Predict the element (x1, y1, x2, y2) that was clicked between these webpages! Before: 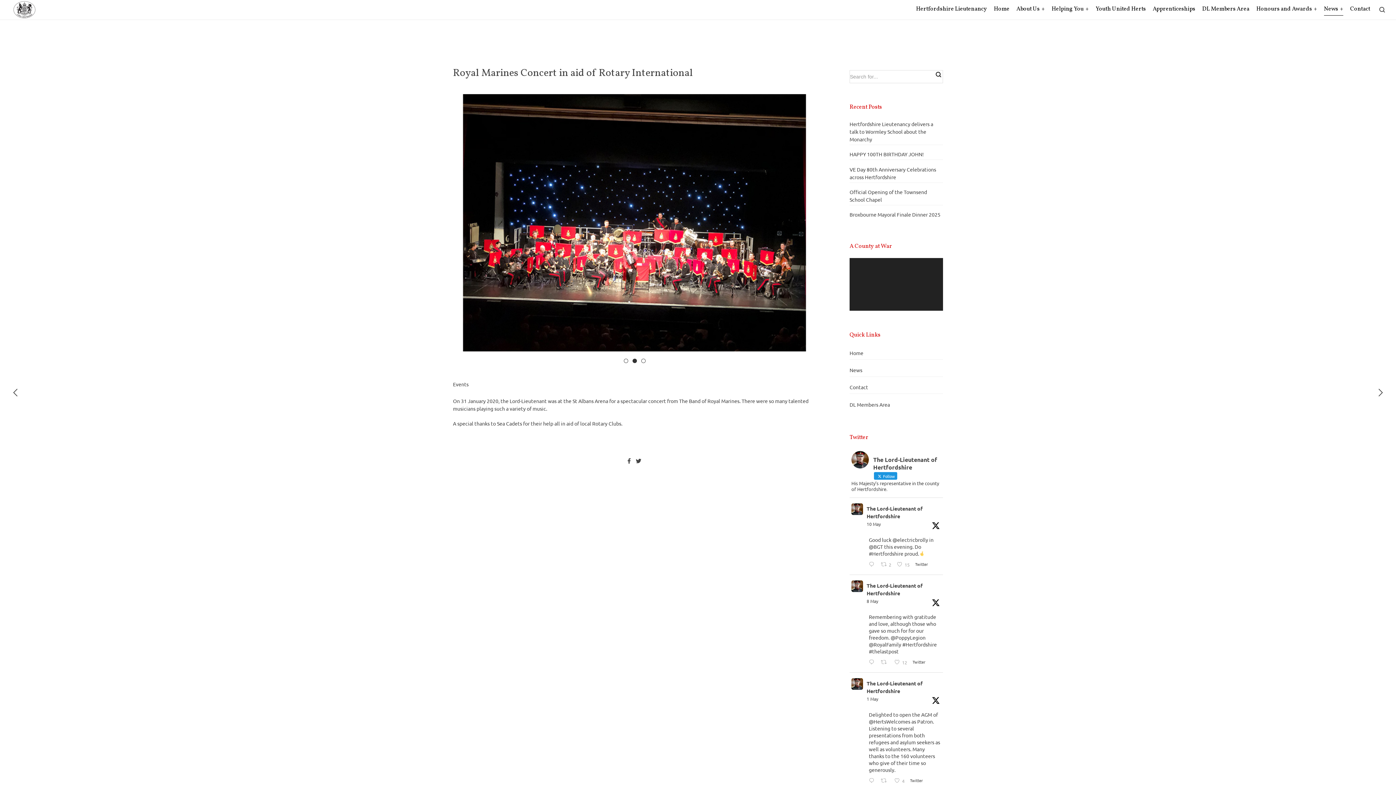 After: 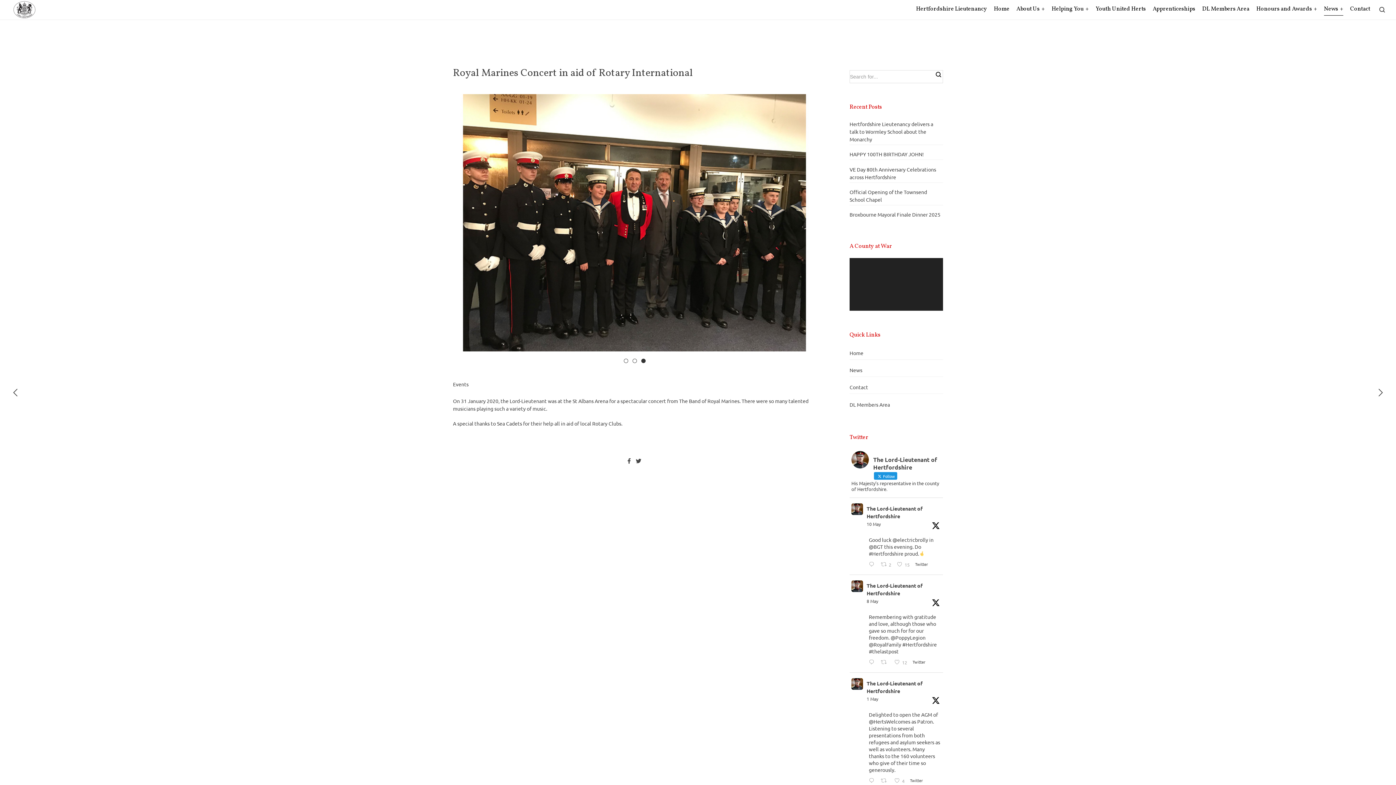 Action: bbox: (453, 66, 693, 80) label: Royal Marines Concert in aid of Rotary International